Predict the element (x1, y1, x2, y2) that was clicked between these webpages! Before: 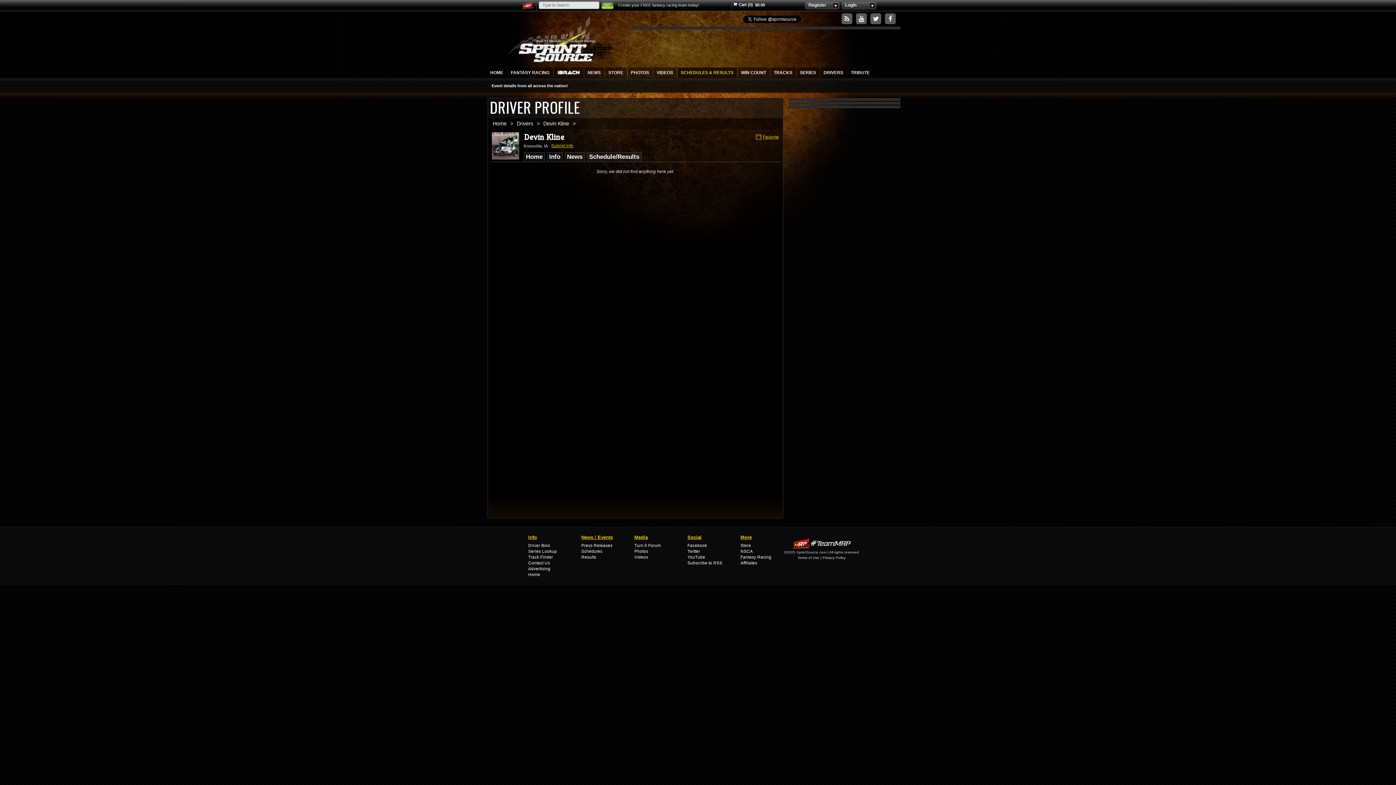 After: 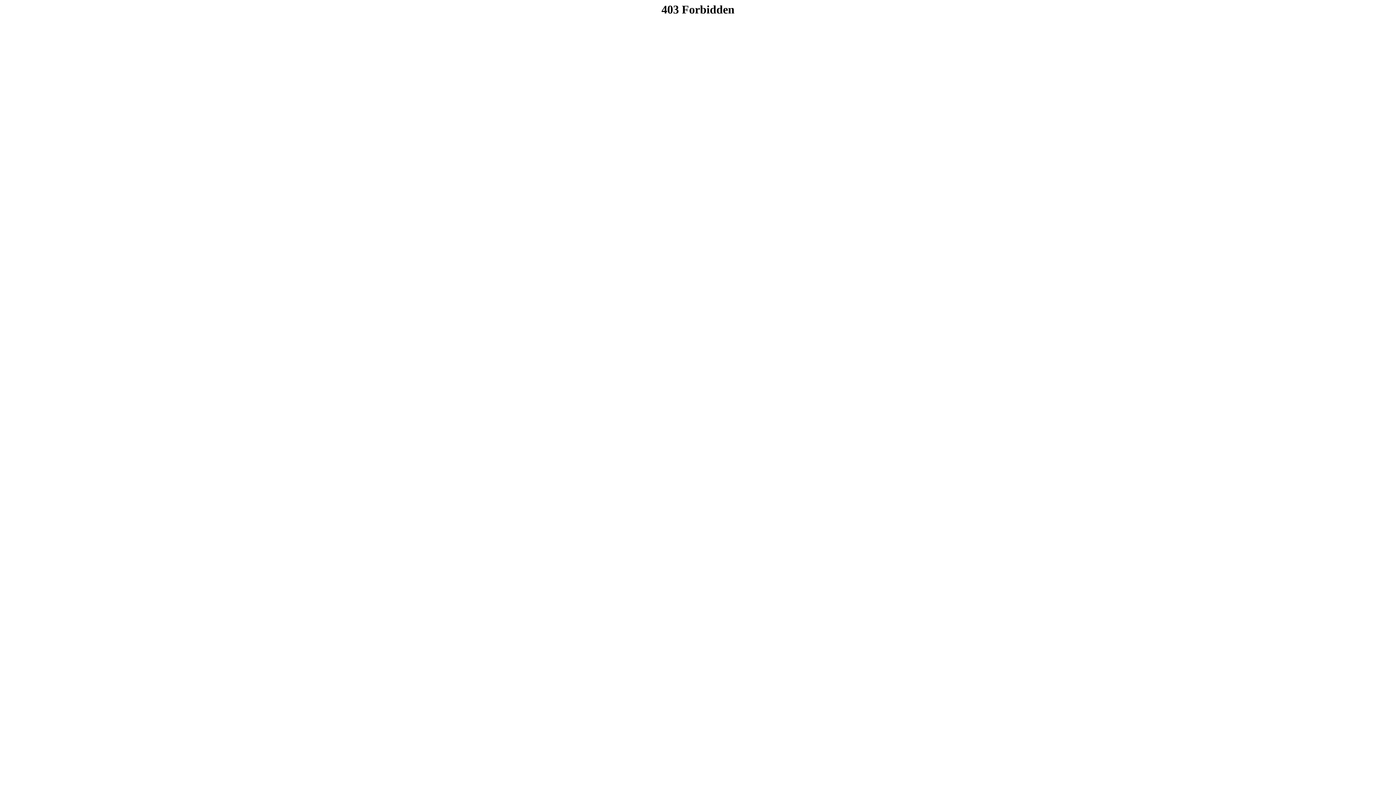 Action: bbox: (634, 554, 648, 559) label: Videos